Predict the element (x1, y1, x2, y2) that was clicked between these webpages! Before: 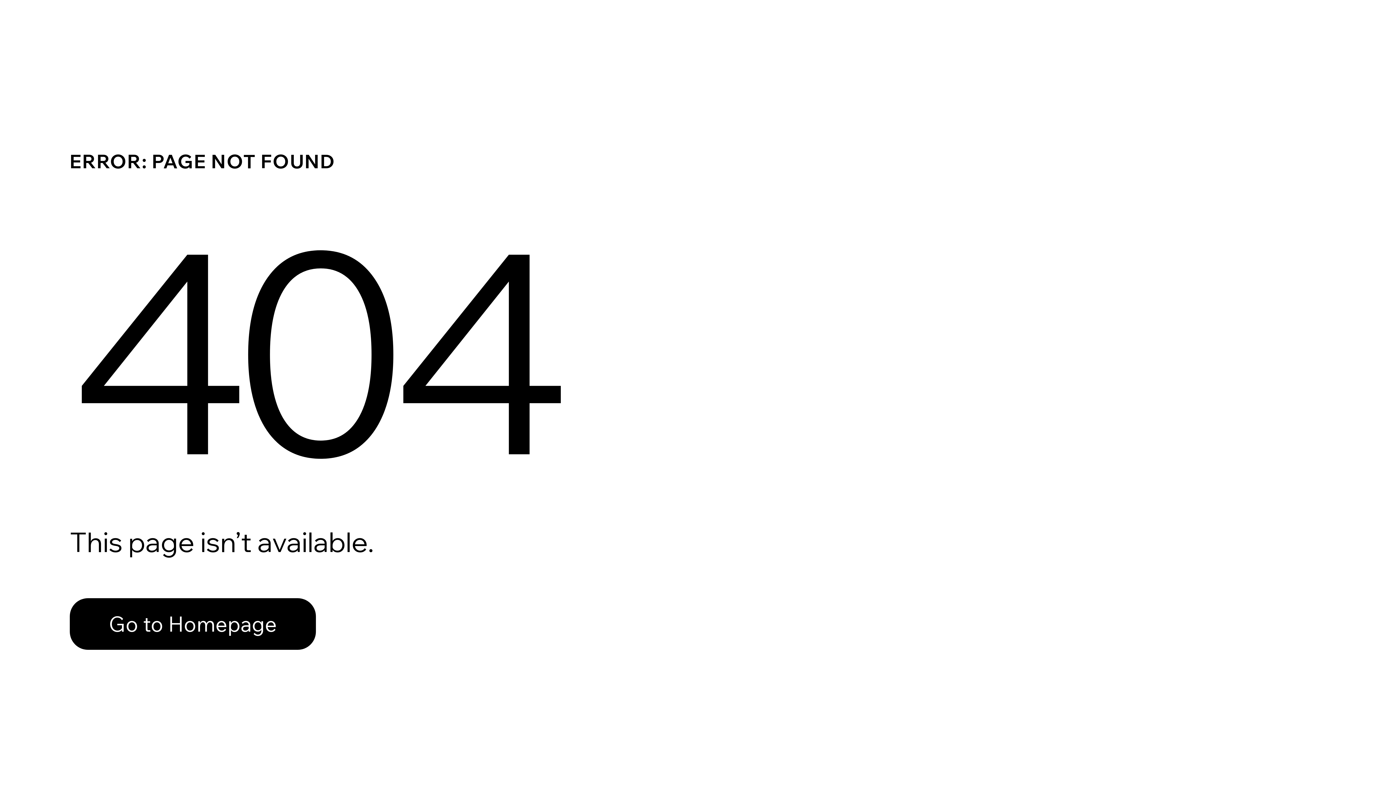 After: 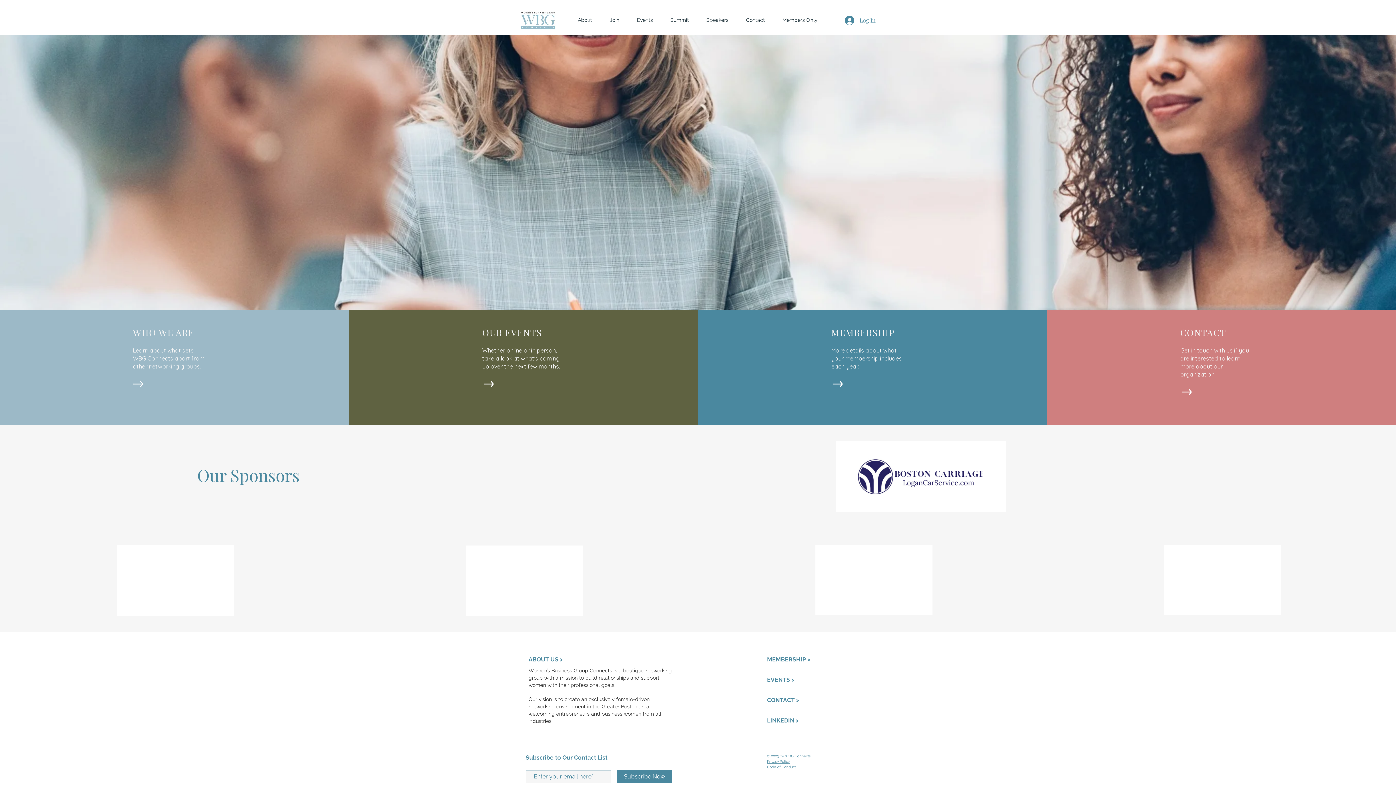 Action: bbox: (69, 582, 768, 659) label: Go to Homepage